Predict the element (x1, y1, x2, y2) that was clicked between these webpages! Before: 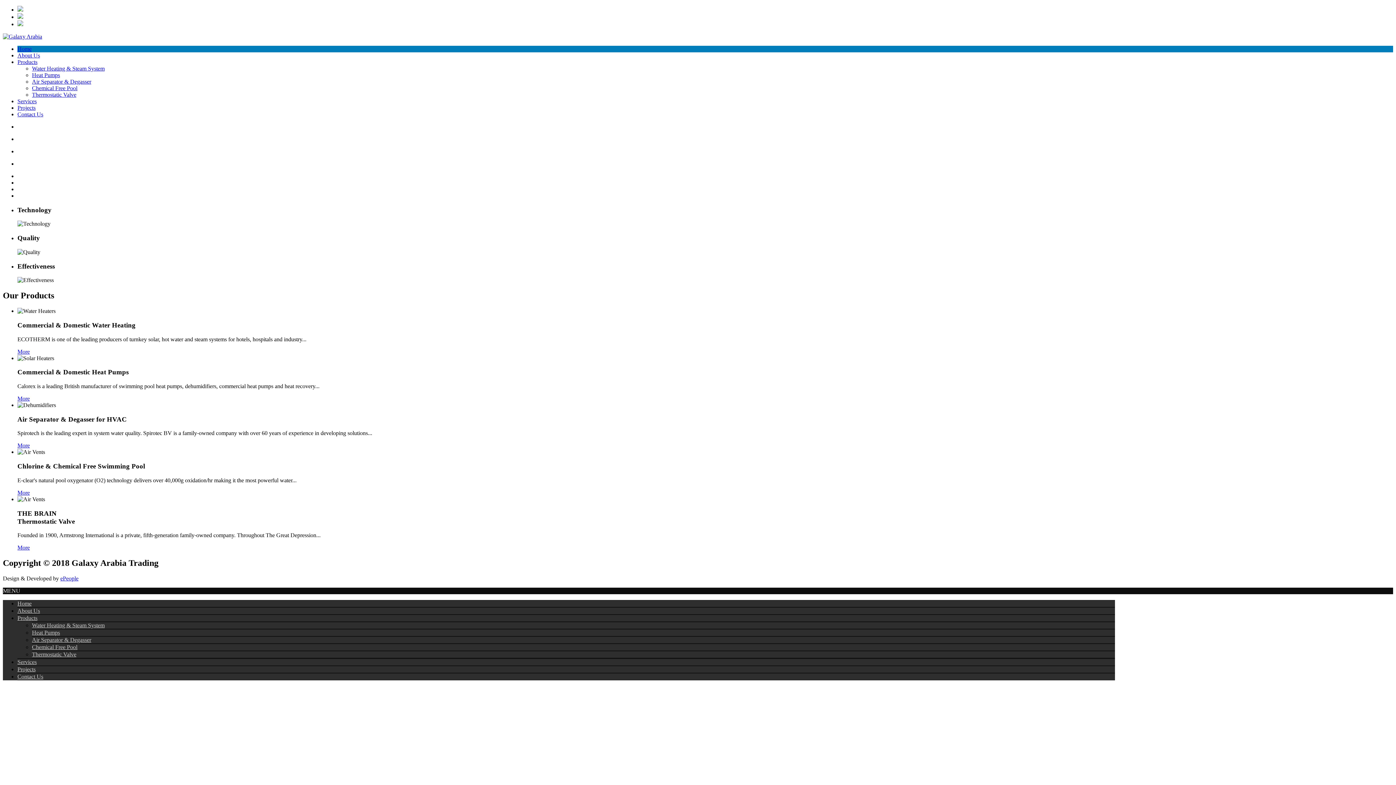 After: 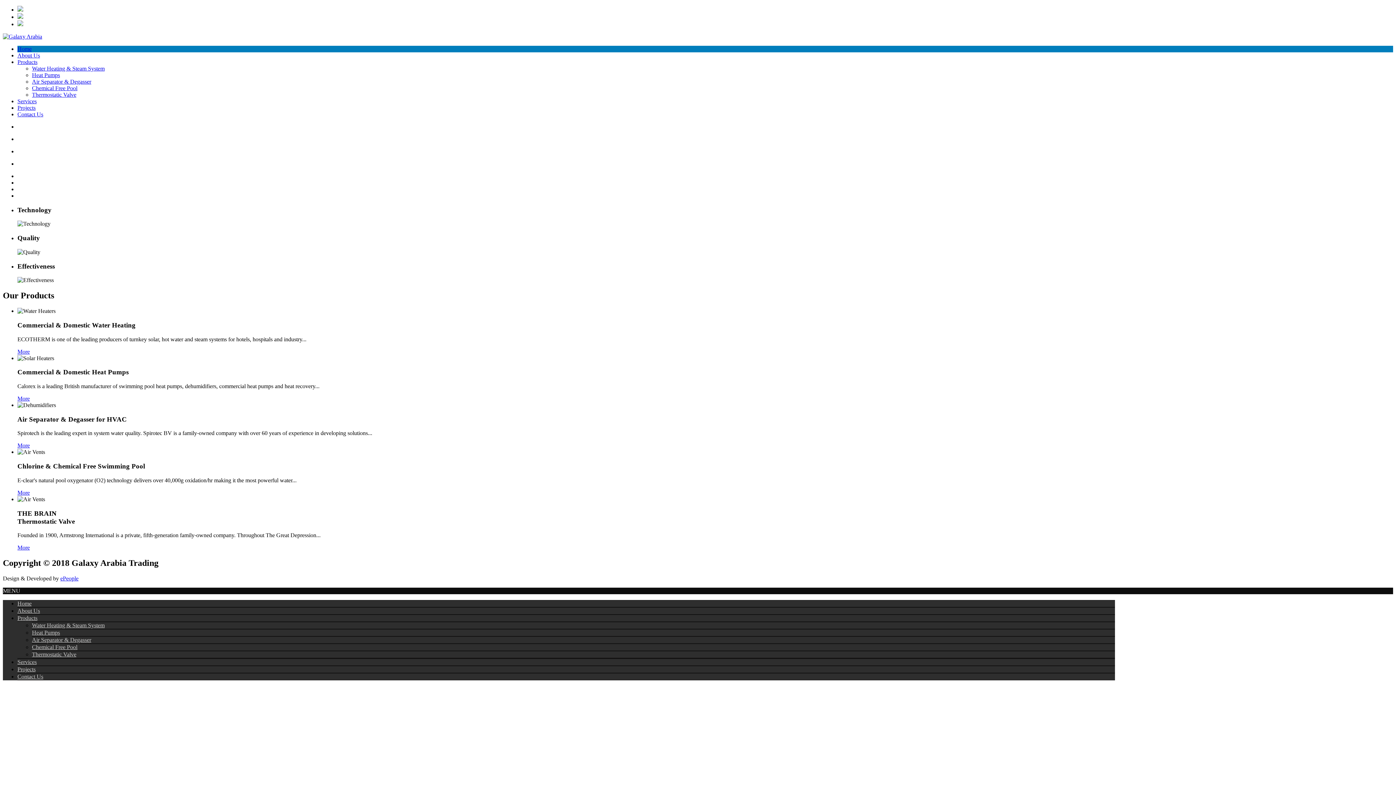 Action: bbox: (60, 575, 78, 581) label: ePeople